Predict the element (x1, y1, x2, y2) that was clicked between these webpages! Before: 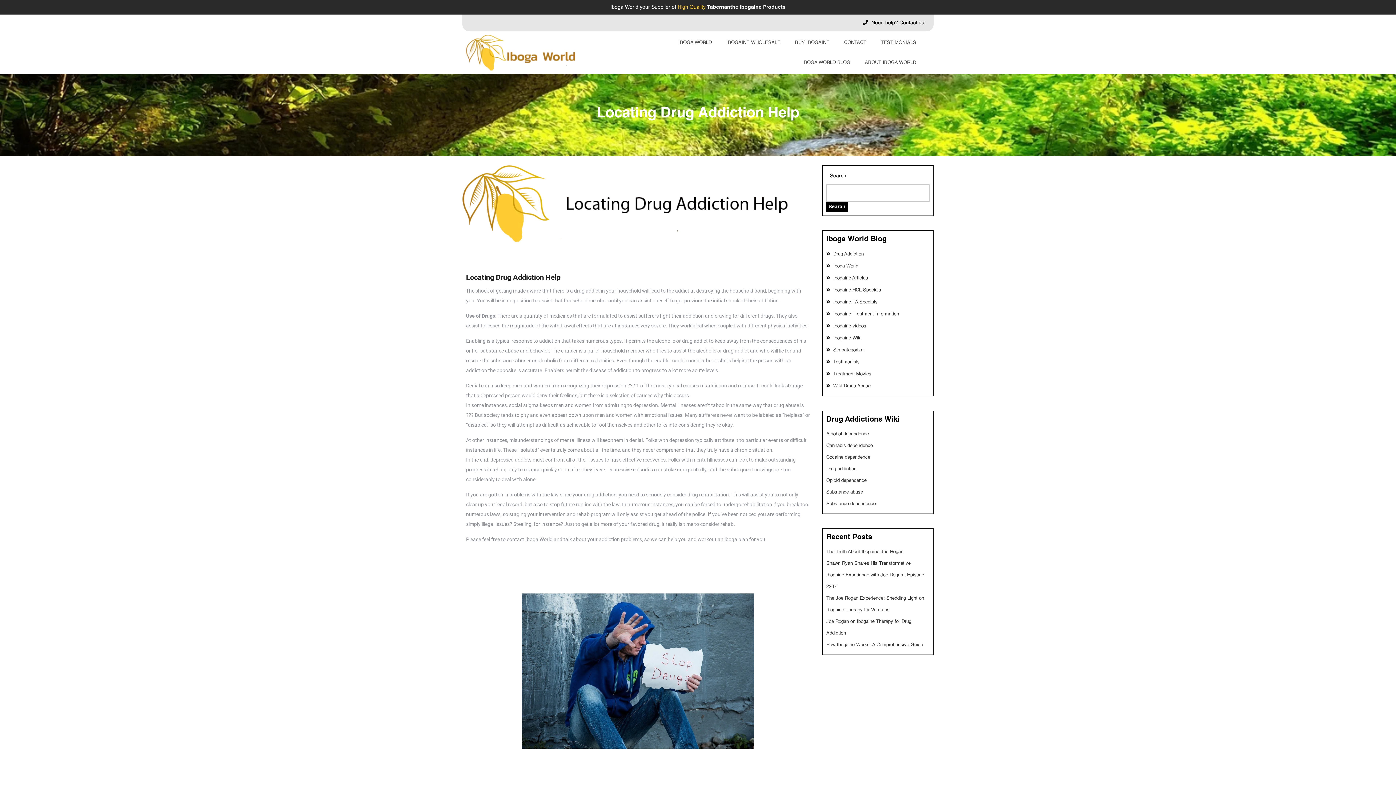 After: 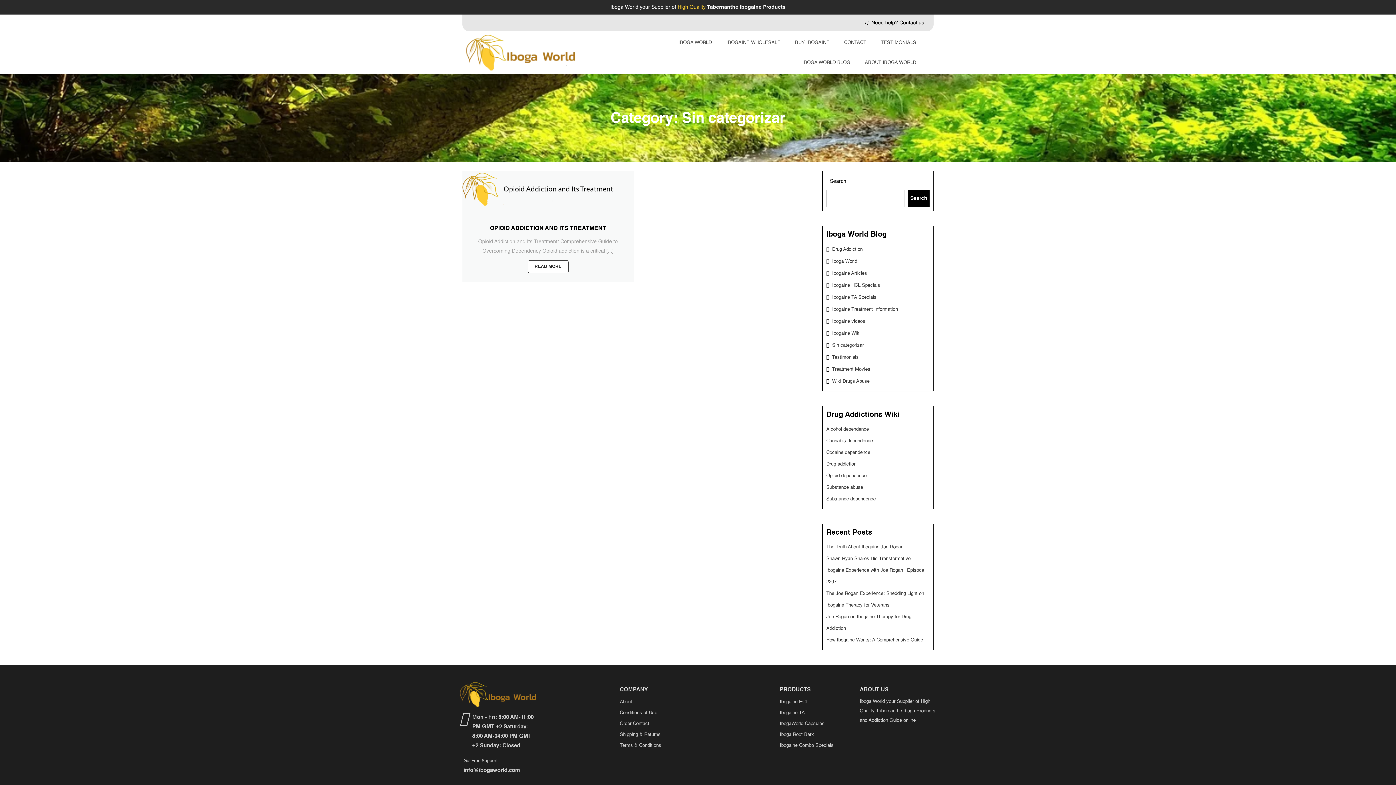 Action: label: Sin categorizar bbox: (833, 347, 865, 352)